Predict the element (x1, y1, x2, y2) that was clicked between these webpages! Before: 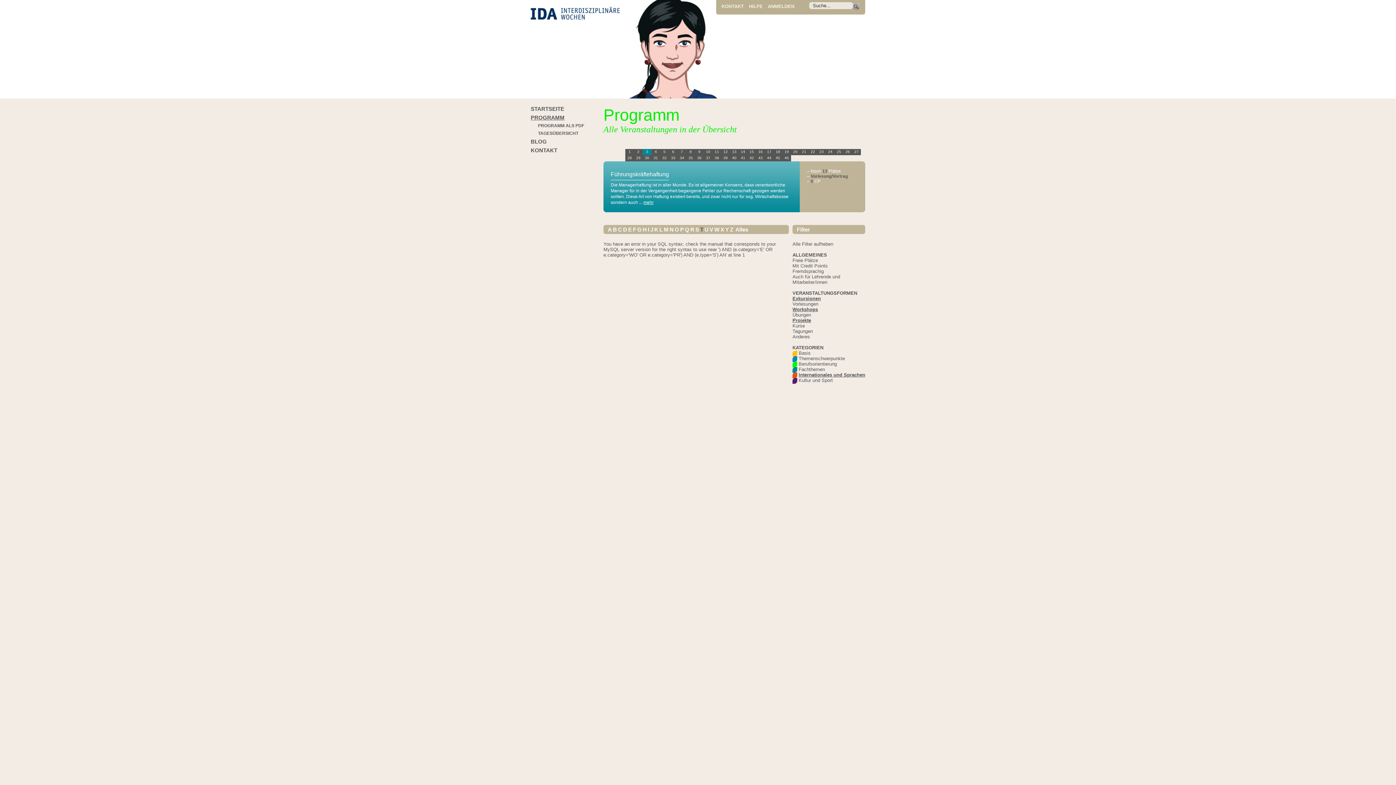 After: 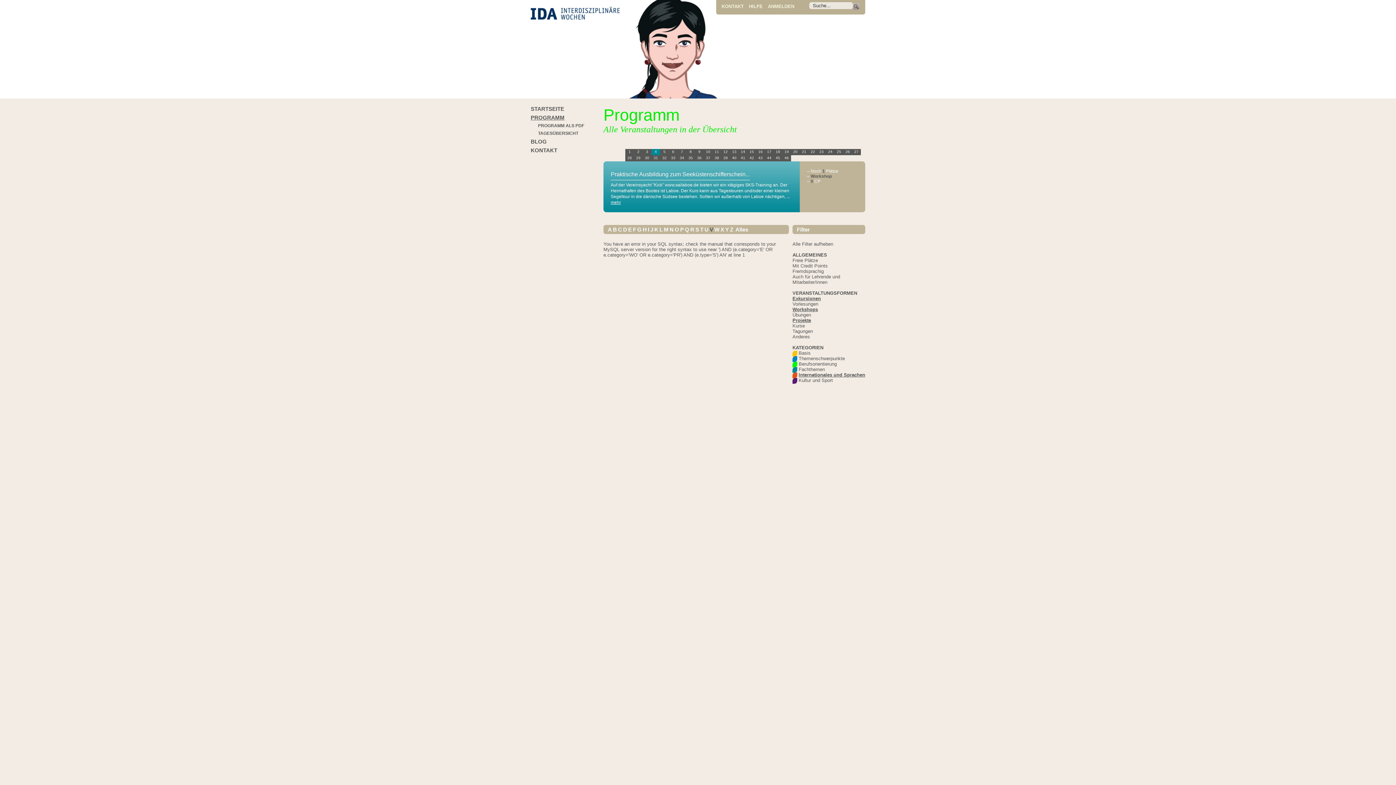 Action: bbox: (709, 226, 713, 232) label: V